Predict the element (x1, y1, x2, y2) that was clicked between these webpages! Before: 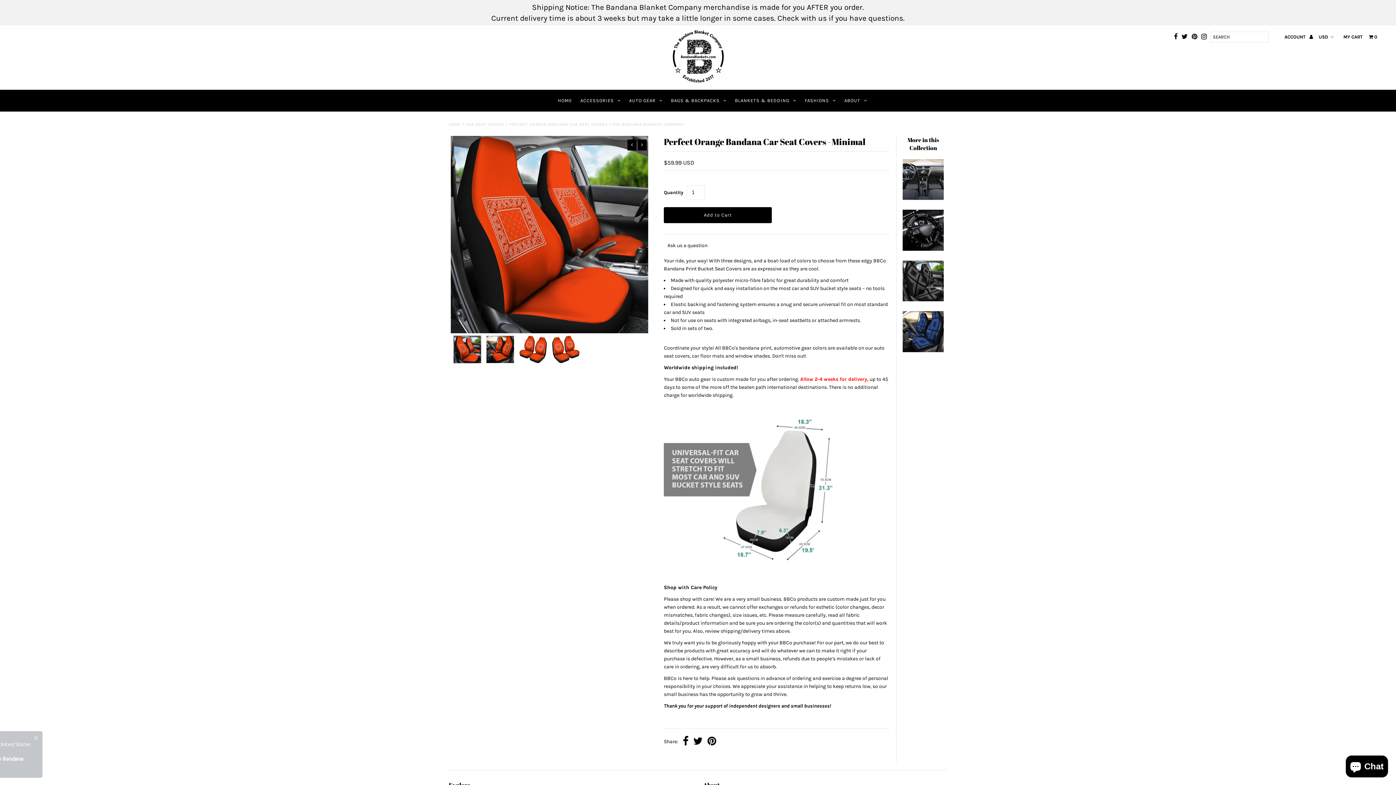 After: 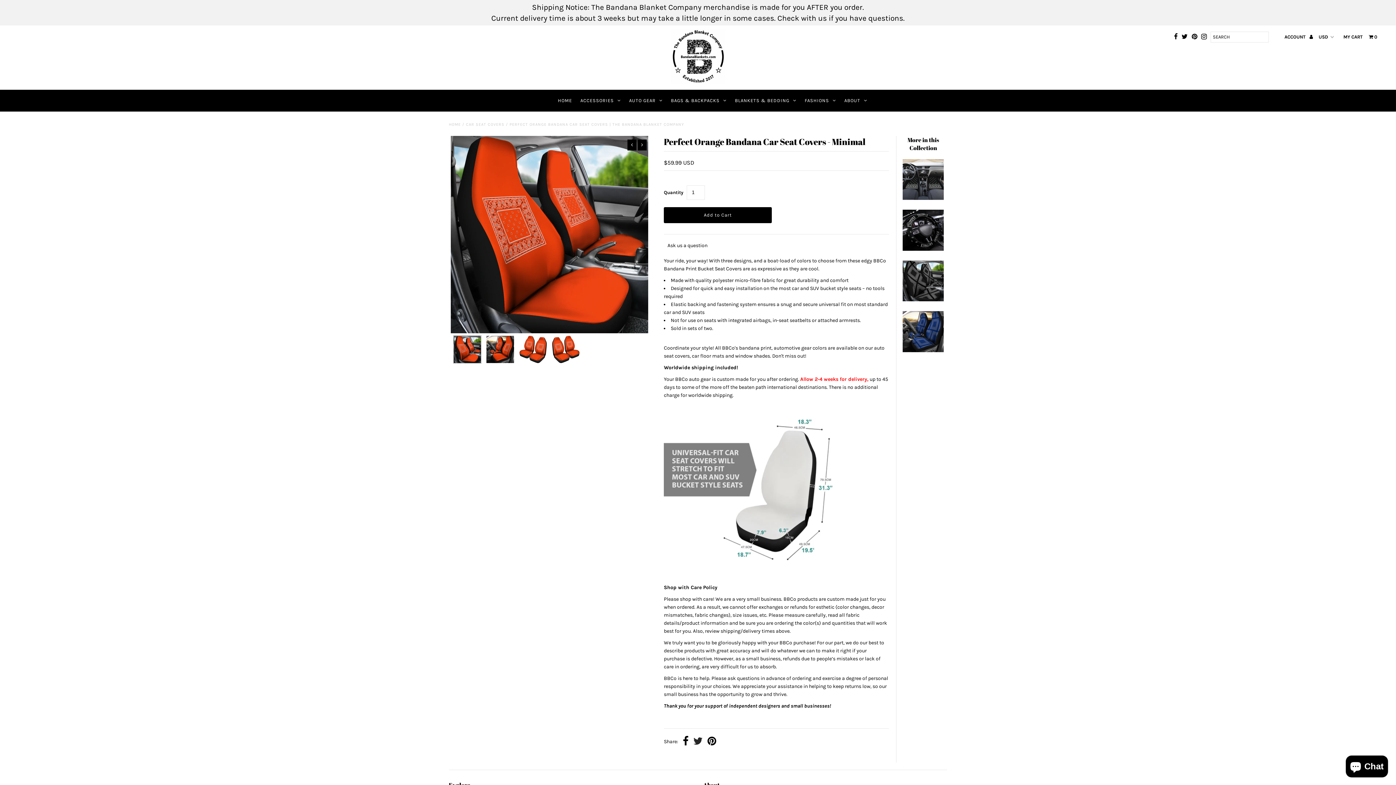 Action: bbox: (693, 736, 702, 748)